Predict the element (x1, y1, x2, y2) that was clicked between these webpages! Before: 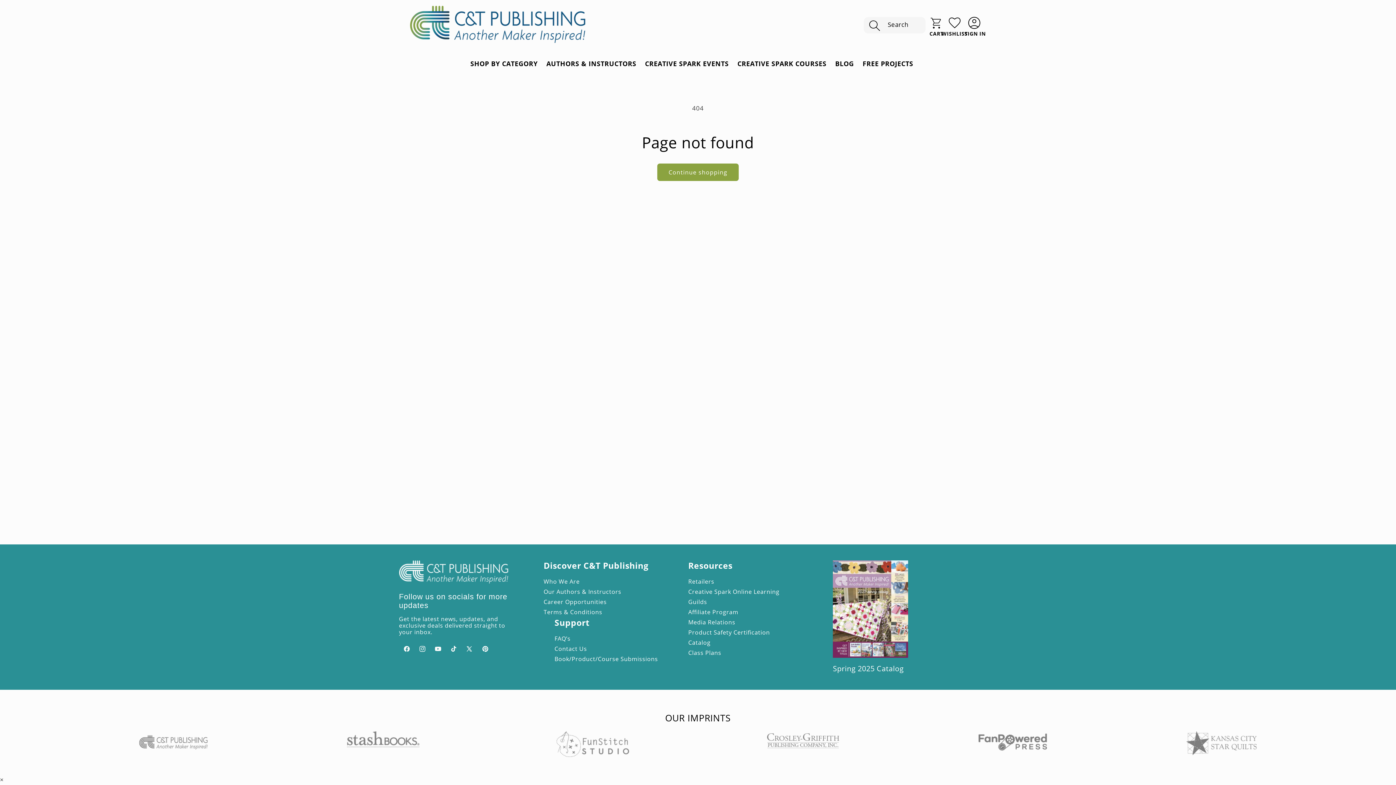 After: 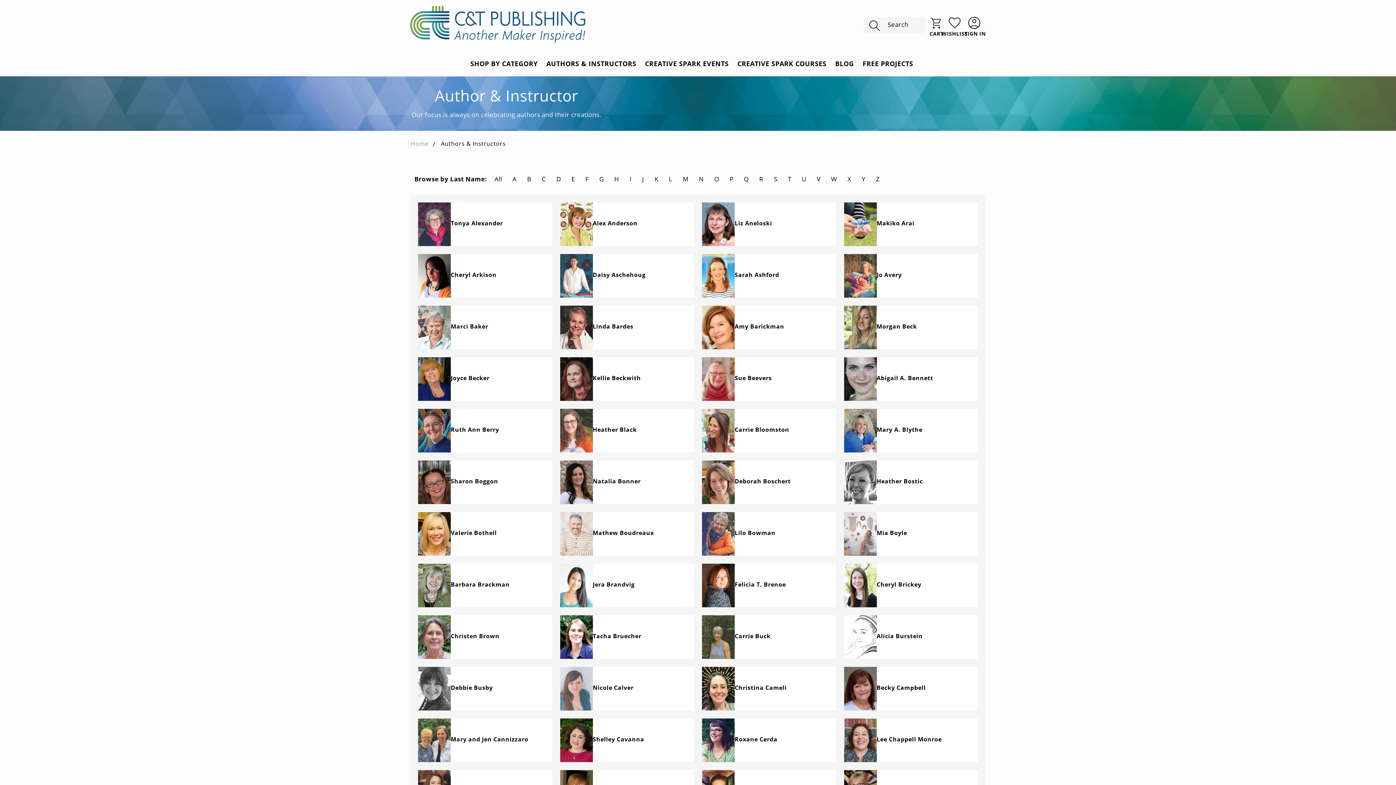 Action: label: Our Authors & Instructors bbox: (543, 587, 621, 597)